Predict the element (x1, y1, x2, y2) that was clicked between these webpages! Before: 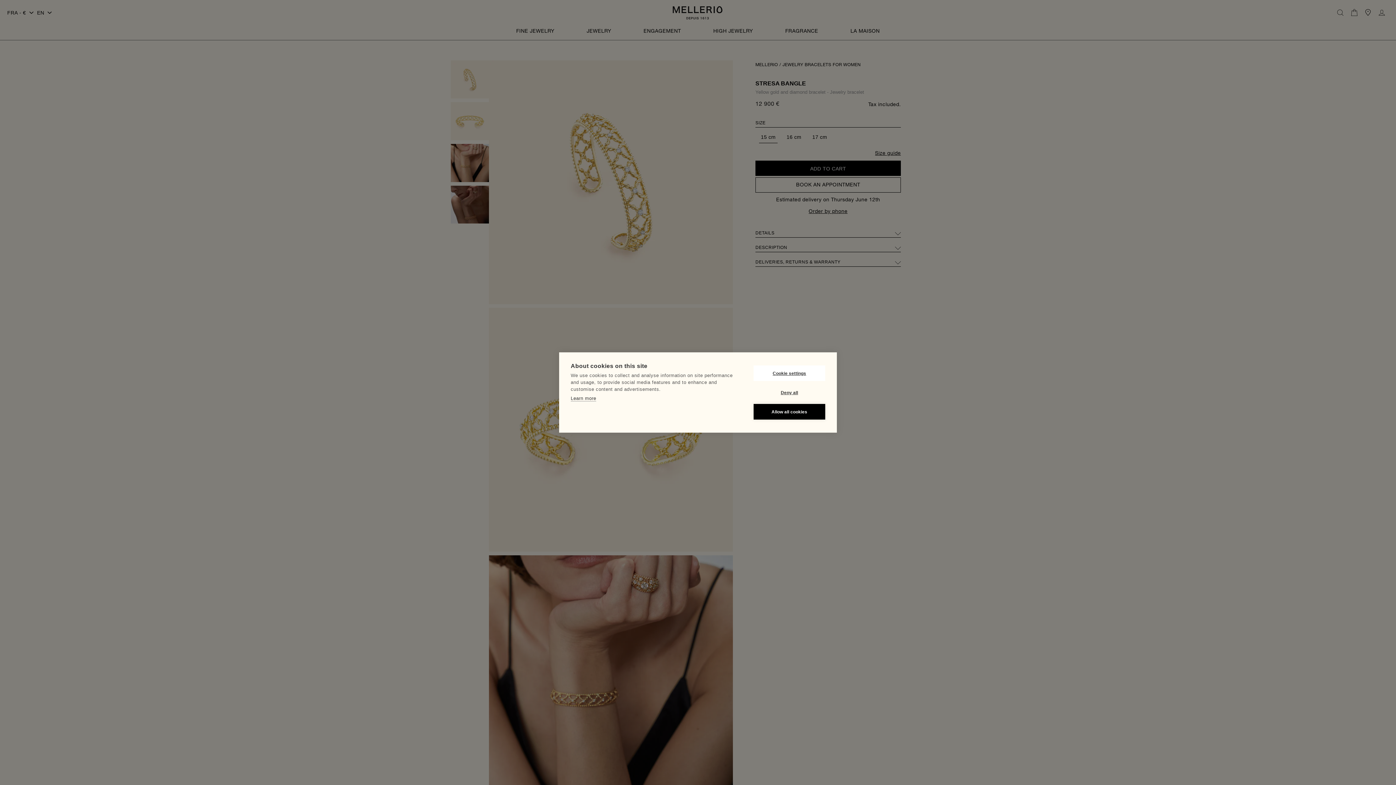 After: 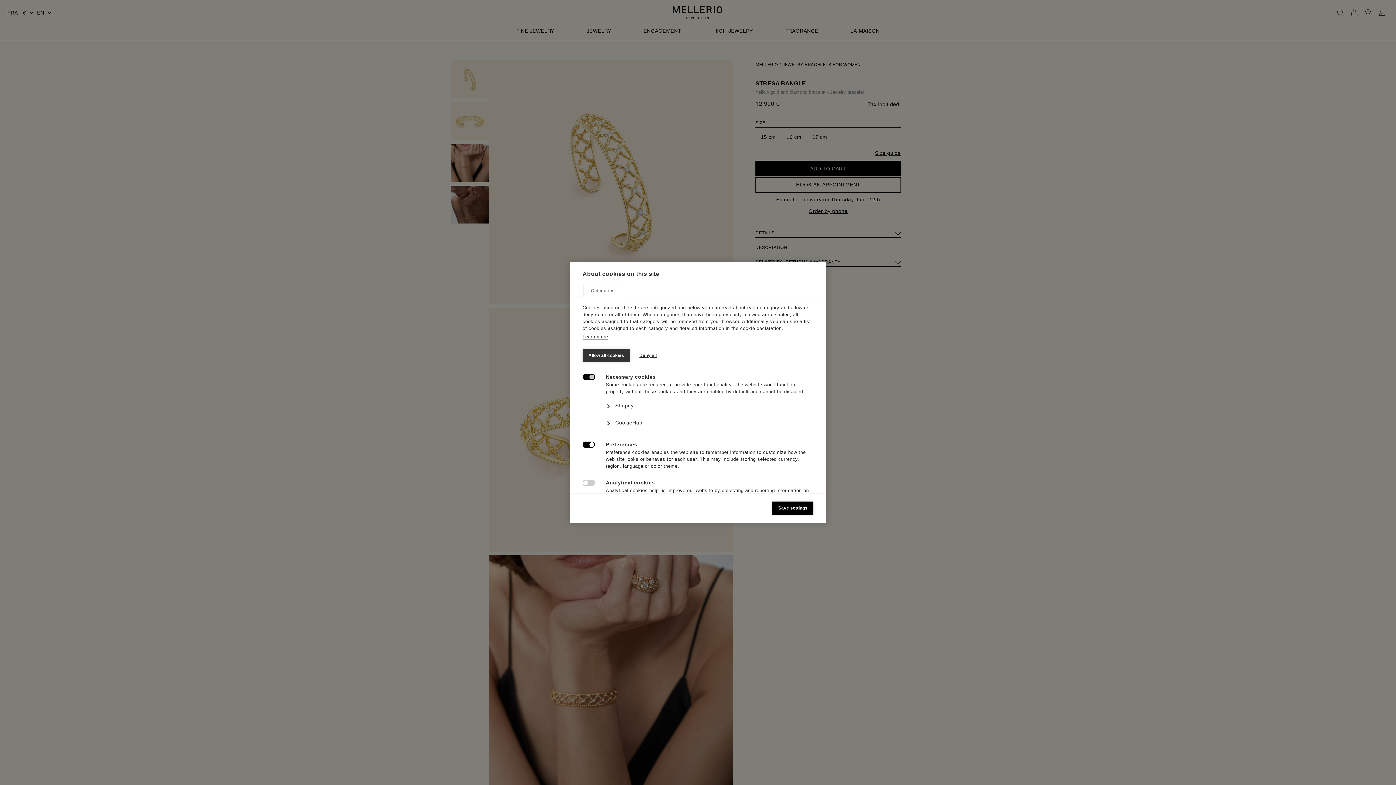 Action: bbox: (753, 365, 825, 381) label: Cookie settings